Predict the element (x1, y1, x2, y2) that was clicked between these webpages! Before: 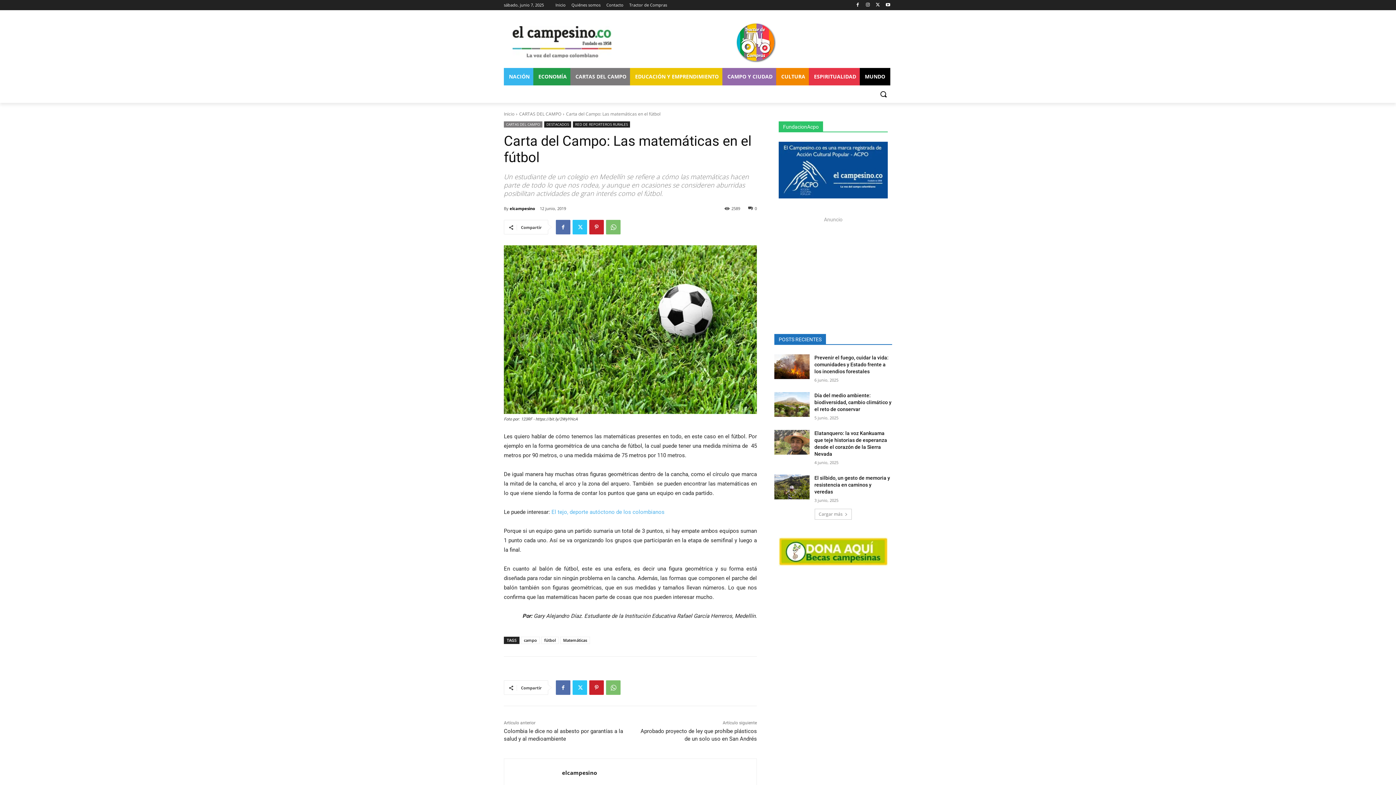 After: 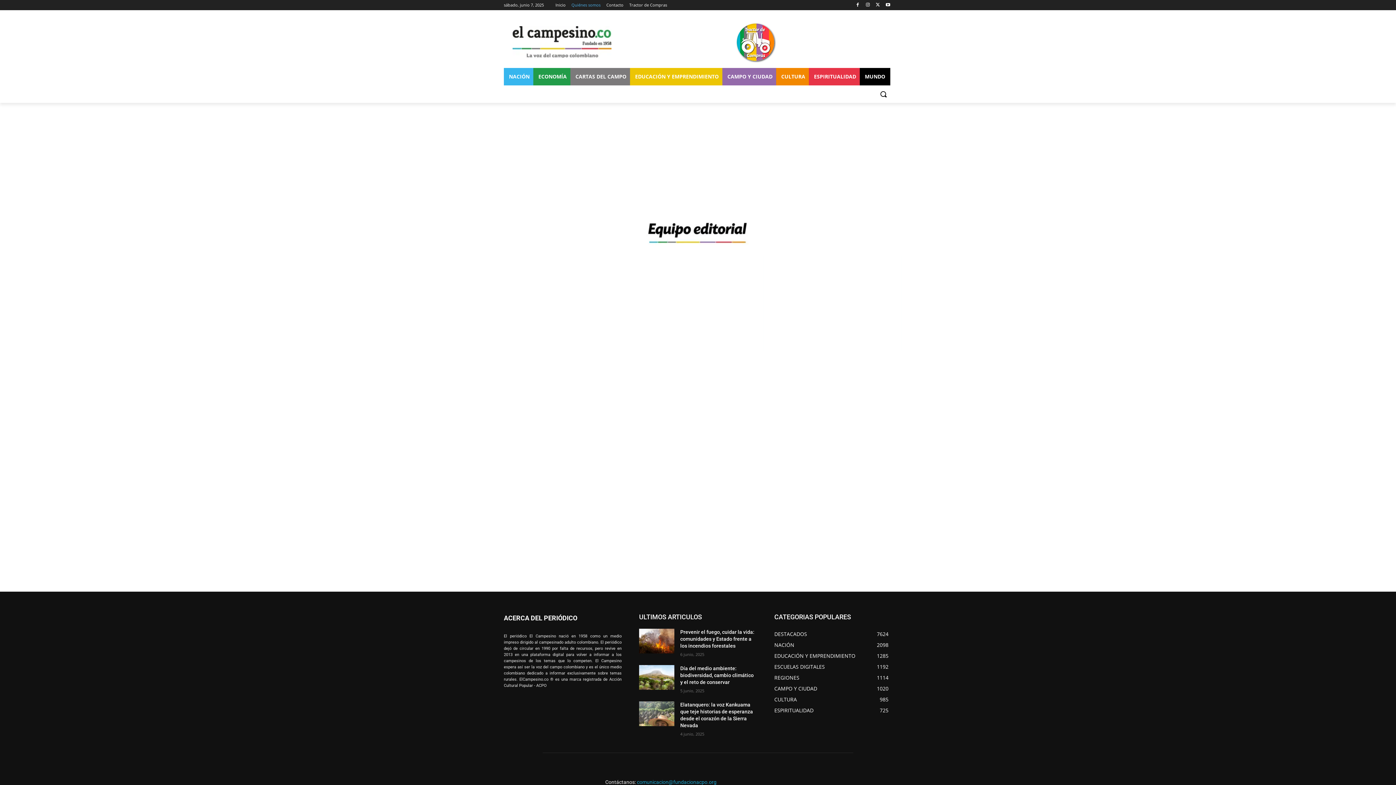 Action: label: Quiénes somos bbox: (571, 0, 600, 10)